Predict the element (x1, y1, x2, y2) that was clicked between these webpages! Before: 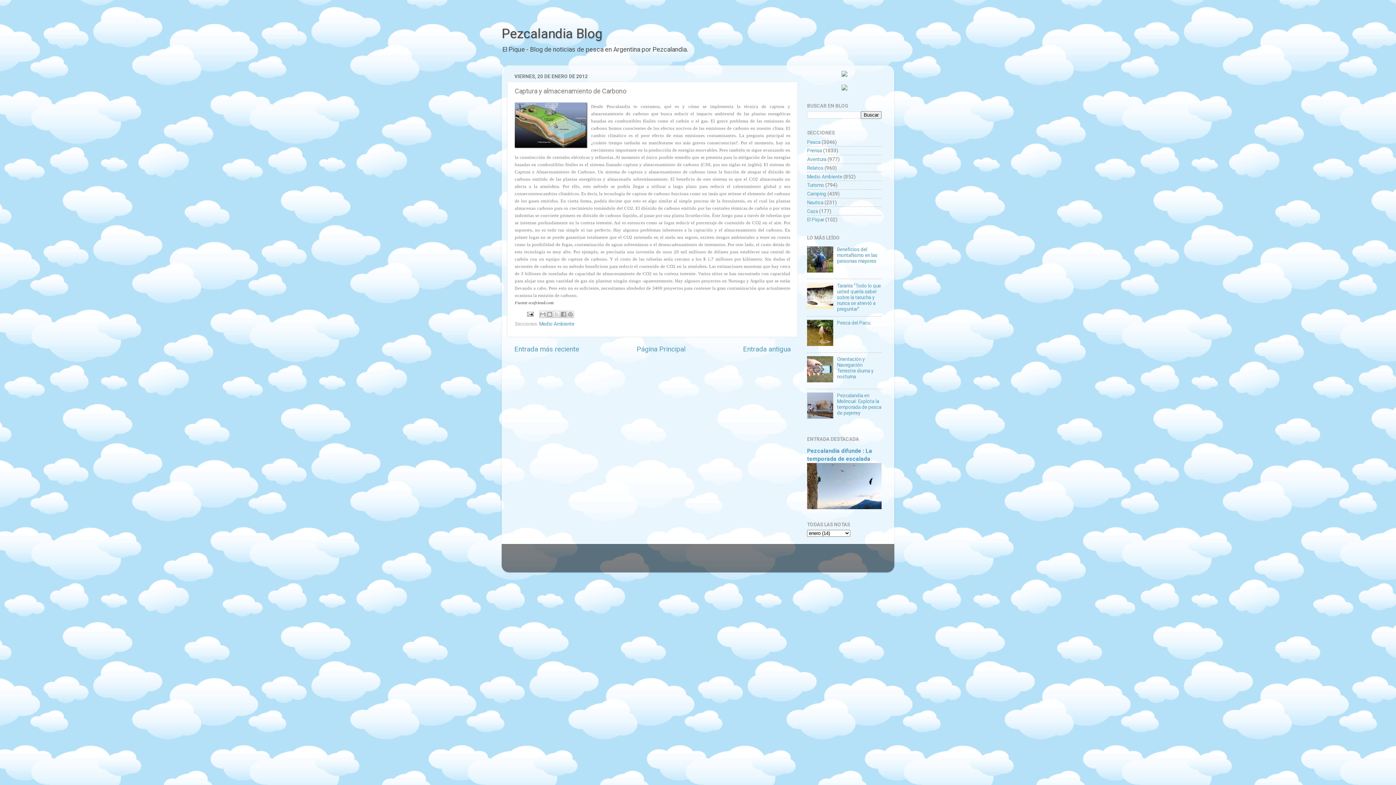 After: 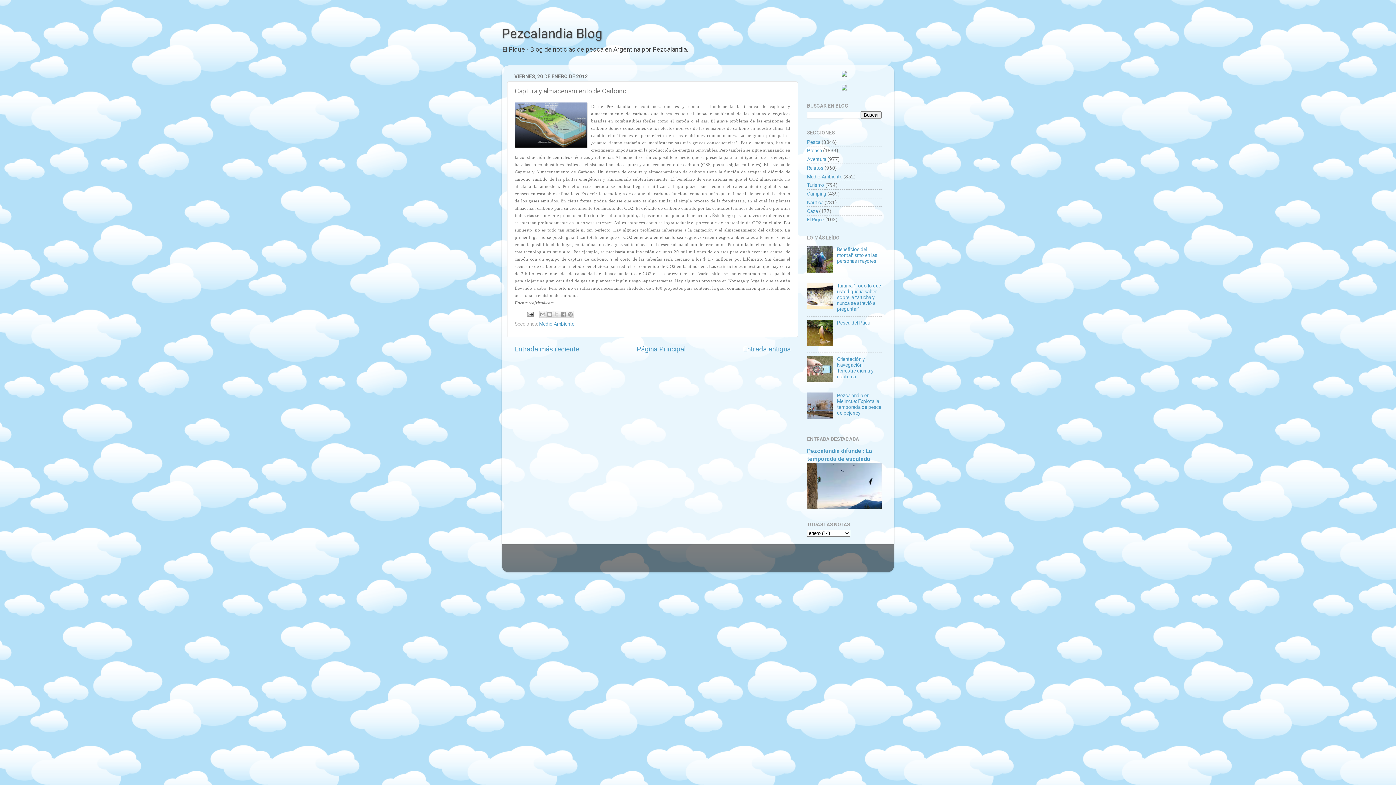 Action: bbox: (807, 341, 835, 347)